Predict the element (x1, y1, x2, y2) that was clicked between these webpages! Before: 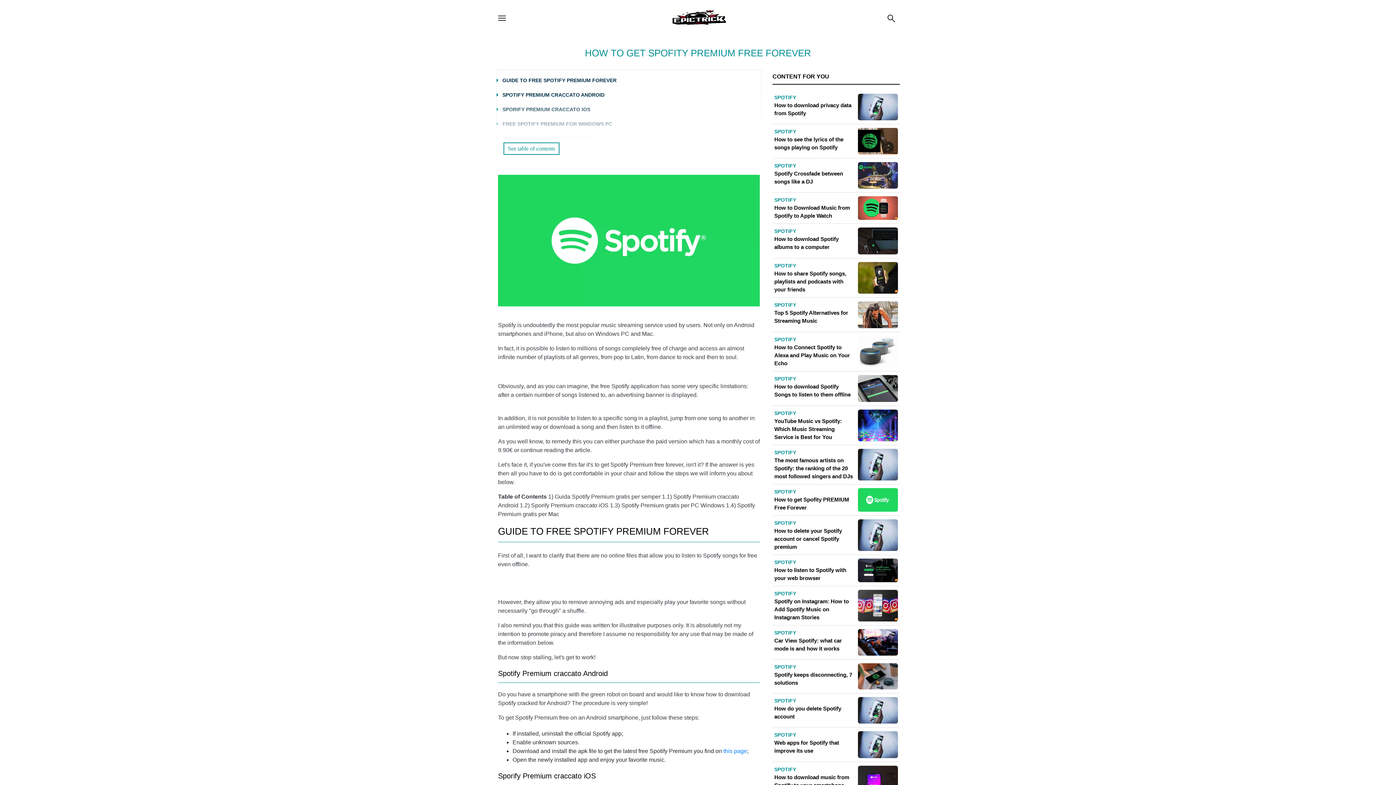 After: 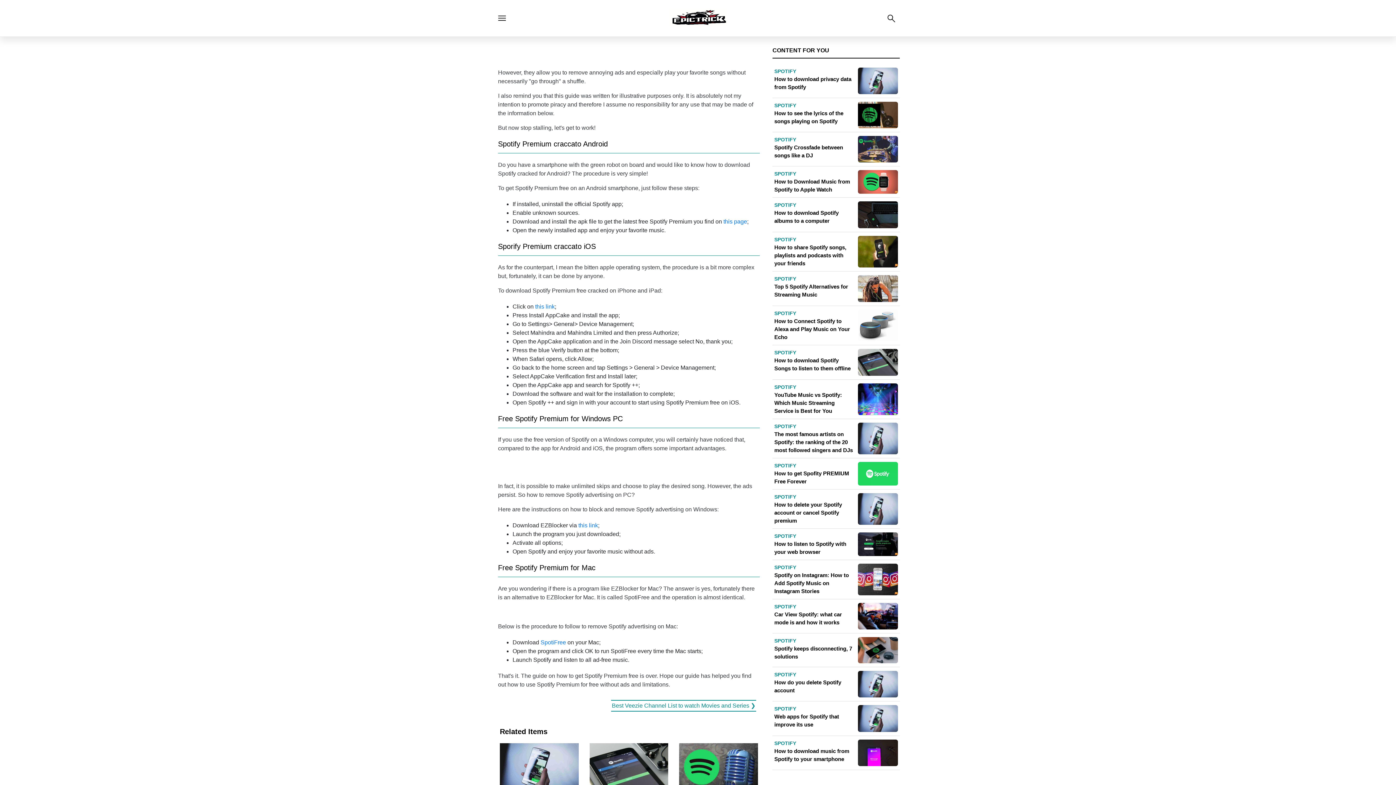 Action: bbox: (502, 92, 604, 97) label: SPOTIFY PREMIUM CRACCATO ANDROID